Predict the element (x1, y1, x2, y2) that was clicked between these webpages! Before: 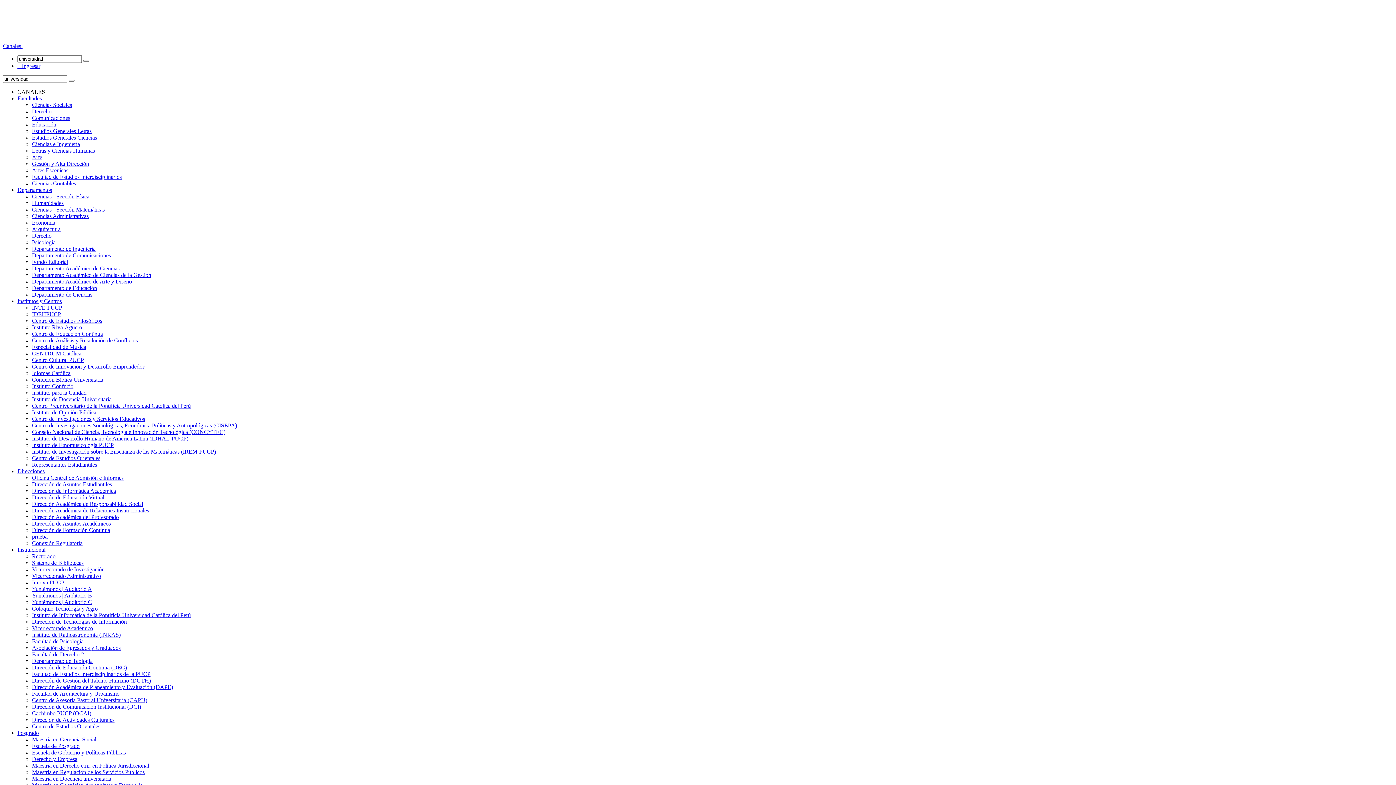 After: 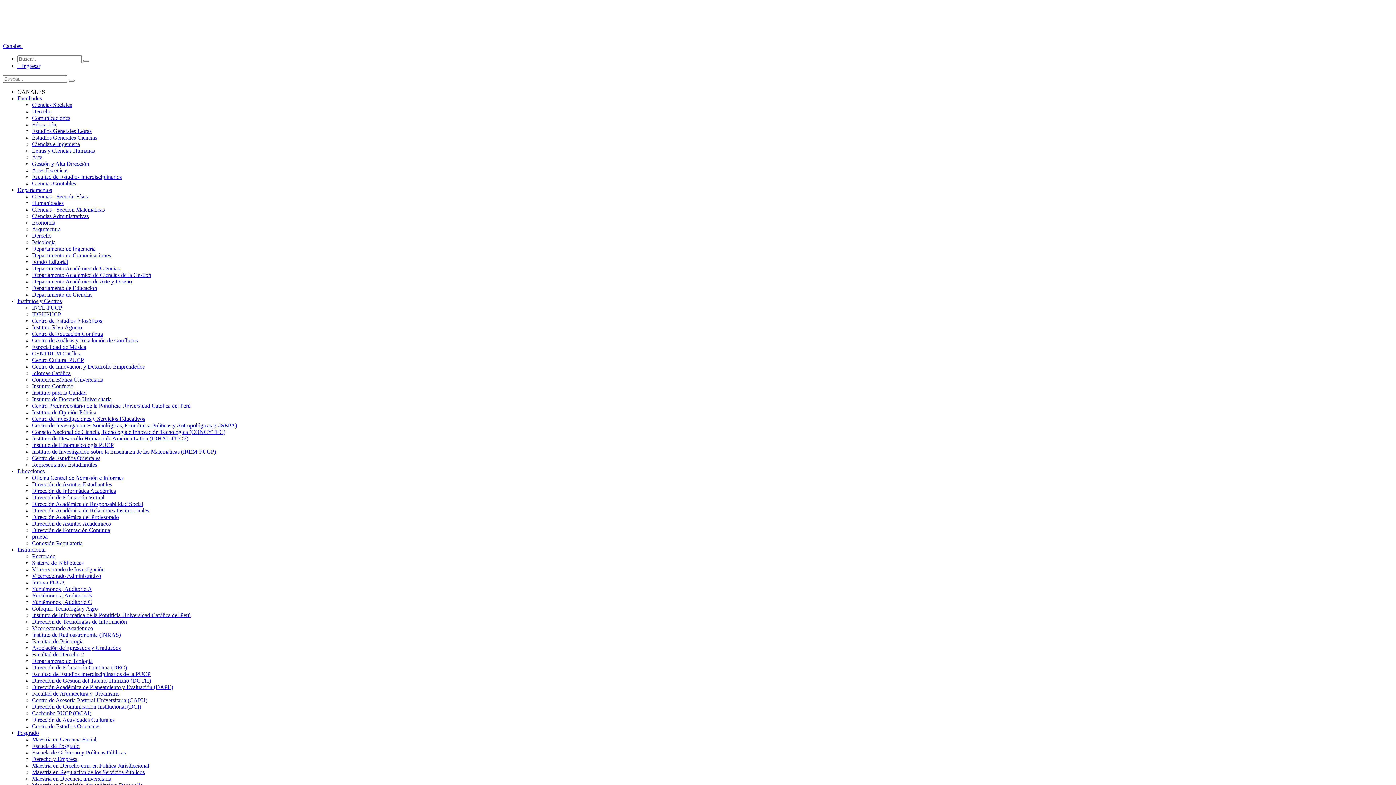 Action: bbox: (32, 147, 94, 153) label: Letras y Ciencias Humanas